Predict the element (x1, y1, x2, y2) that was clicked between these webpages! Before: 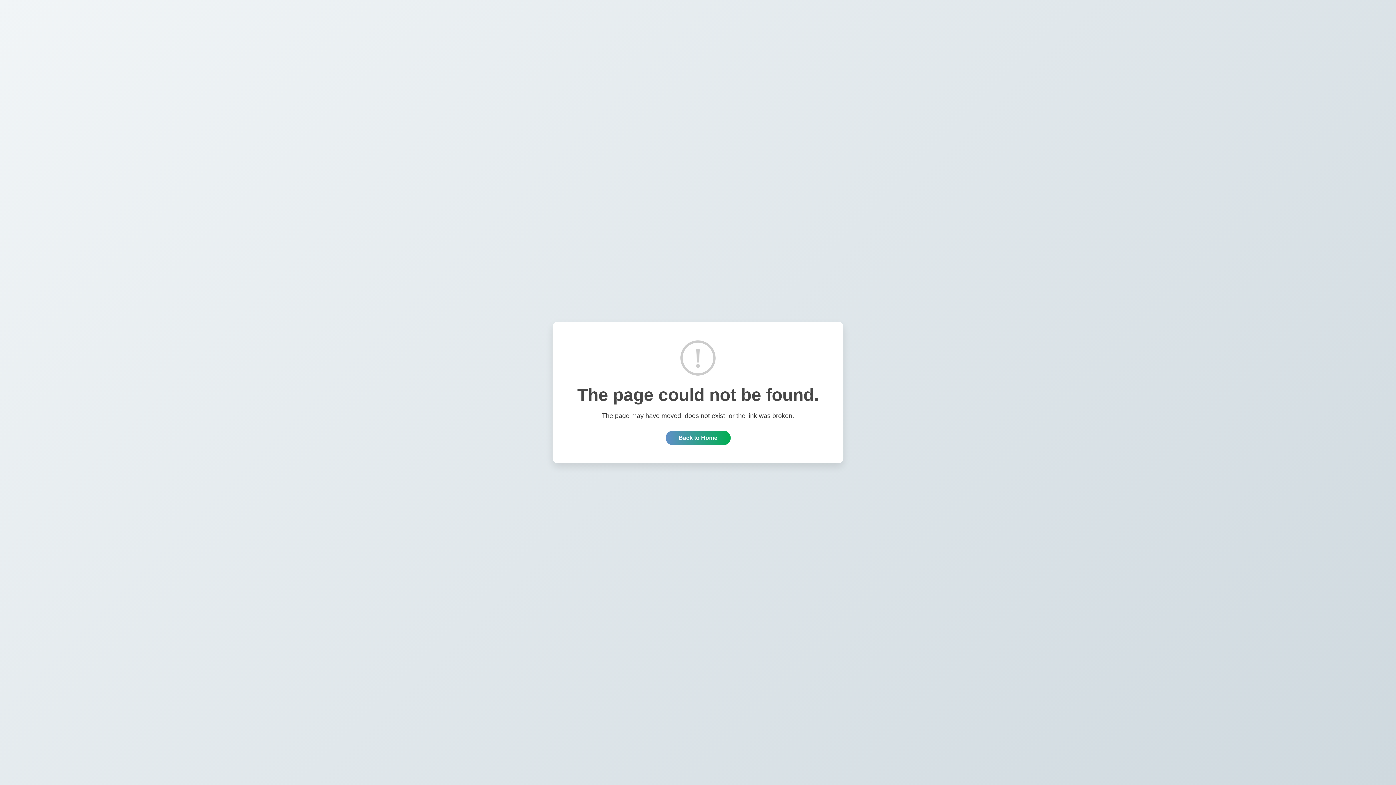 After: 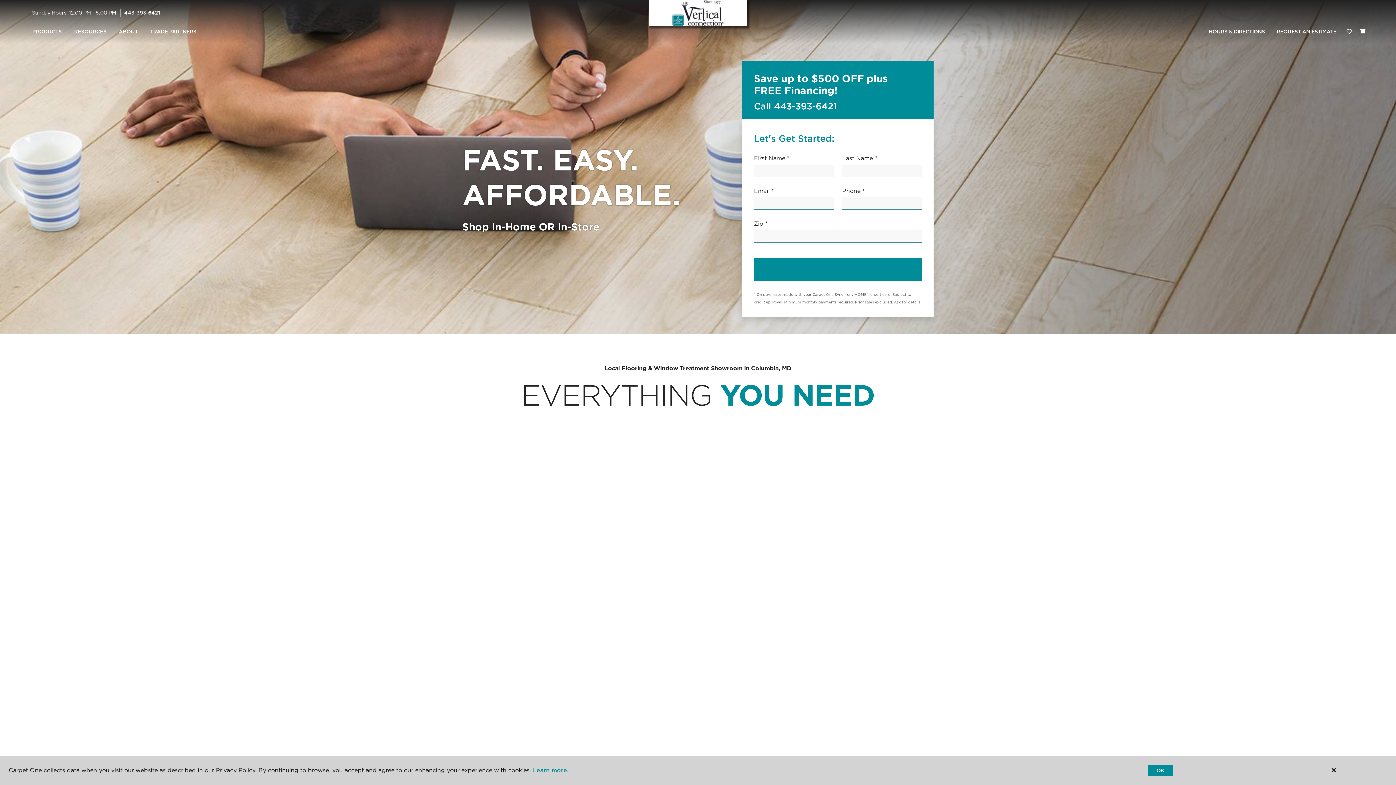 Action: bbox: (665, 430, 730, 445) label: Back to Home